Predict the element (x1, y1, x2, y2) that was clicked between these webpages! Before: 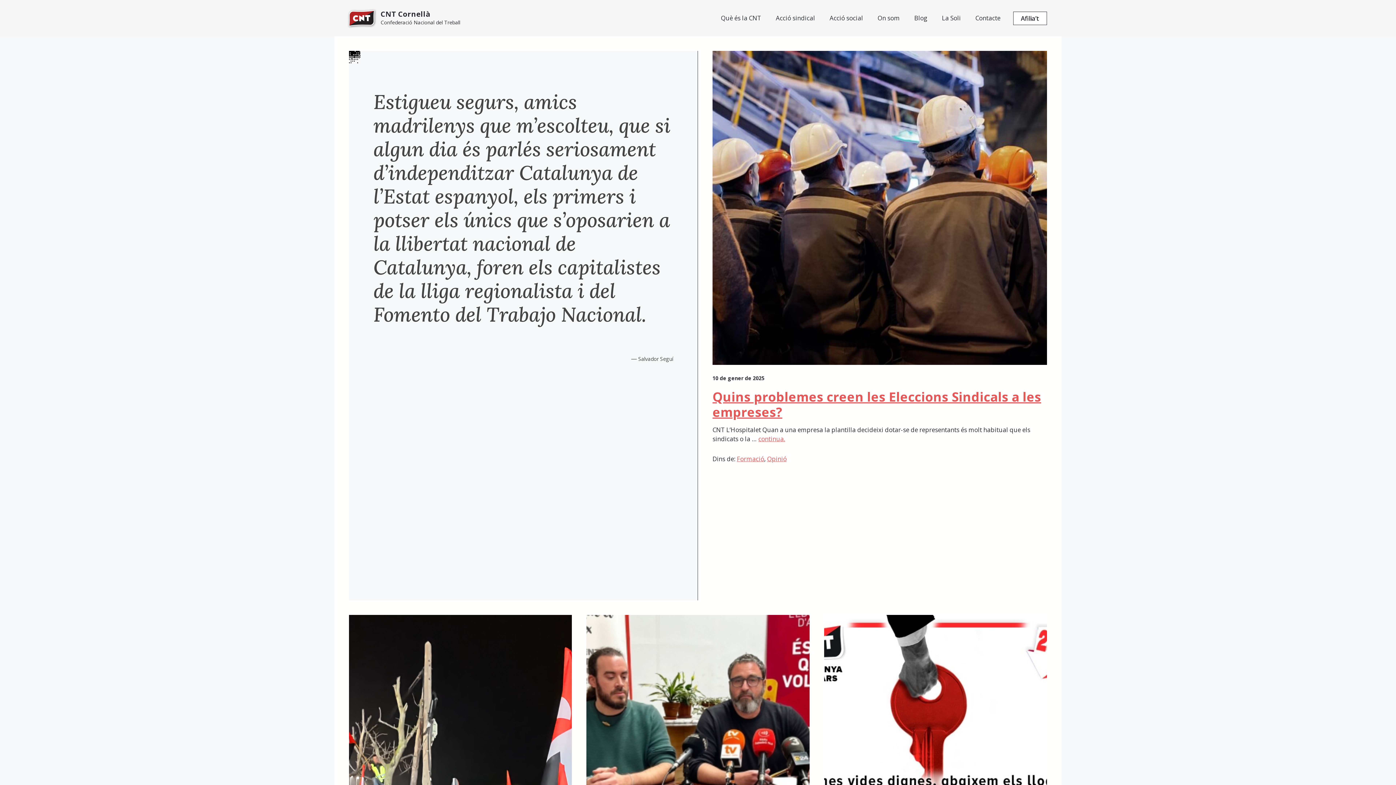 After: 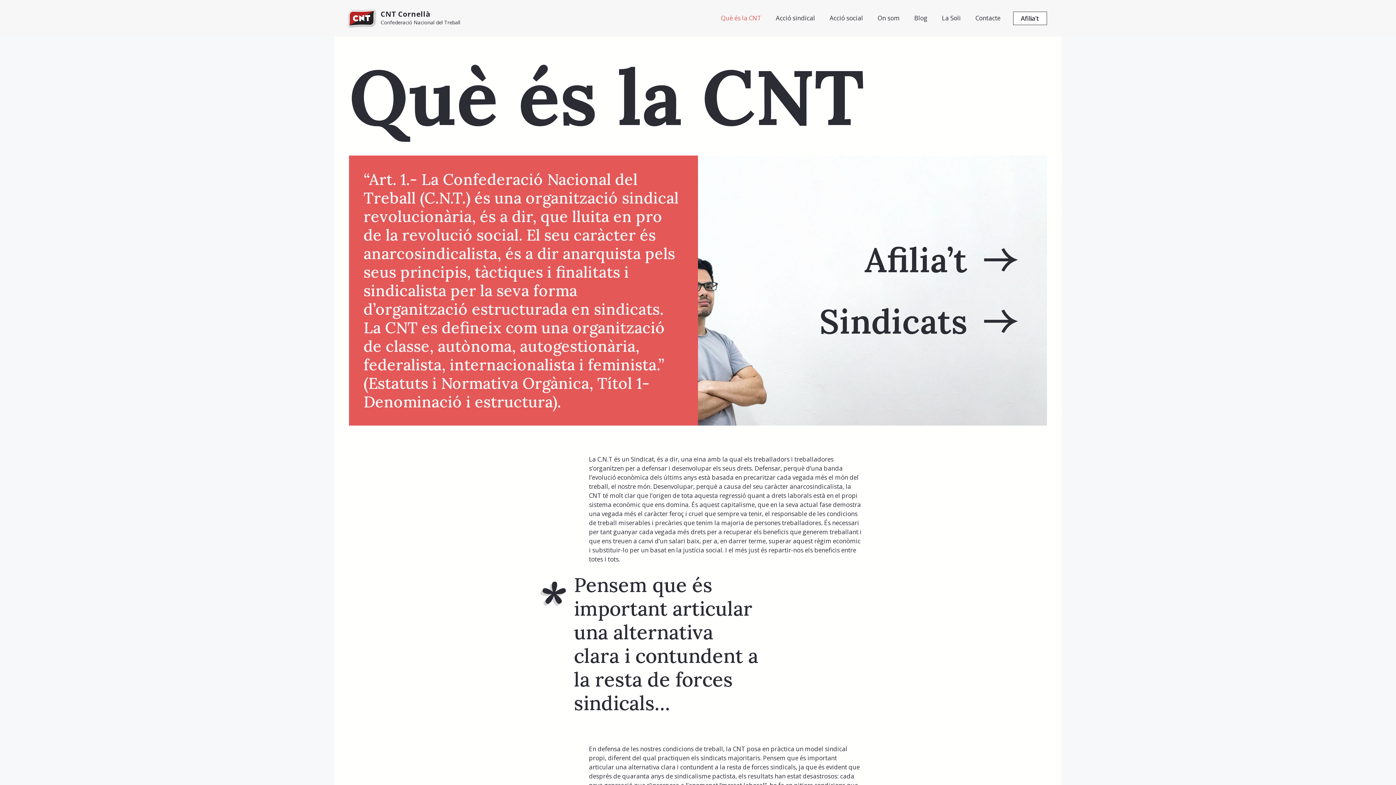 Action: bbox: (713, 7, 768, 29) label: Què és la CNT